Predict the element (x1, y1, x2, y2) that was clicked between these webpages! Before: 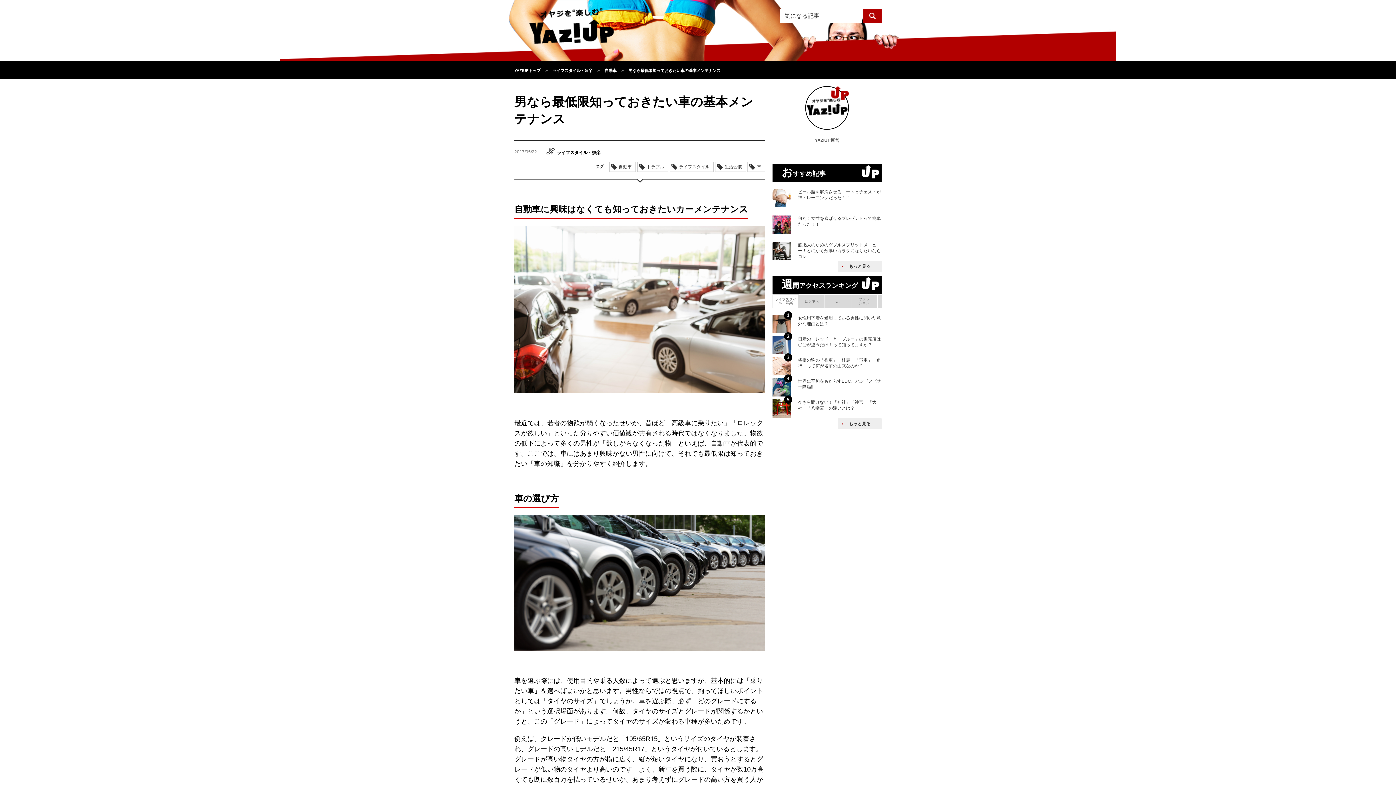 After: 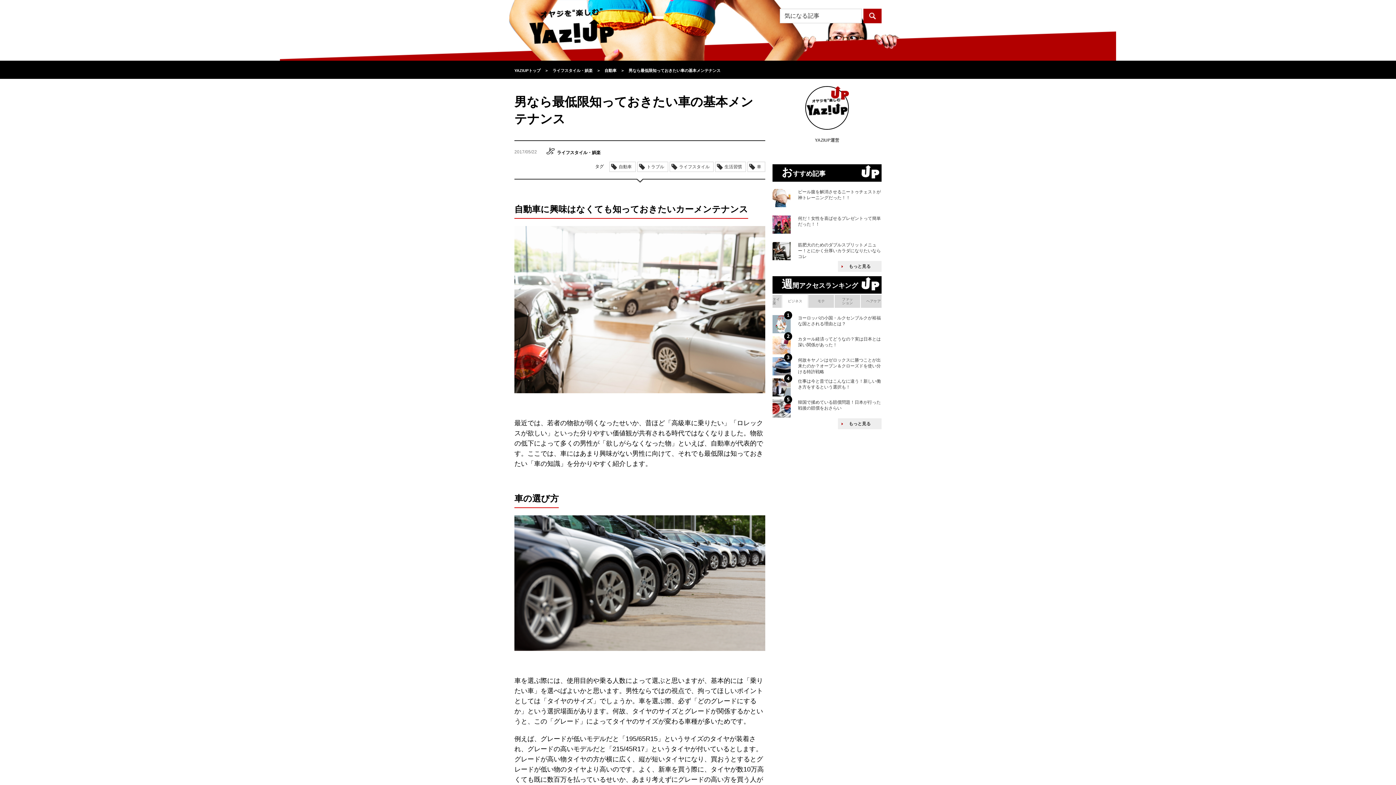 Action: bbox: (799, 296, 824, 306) label: ビジネス